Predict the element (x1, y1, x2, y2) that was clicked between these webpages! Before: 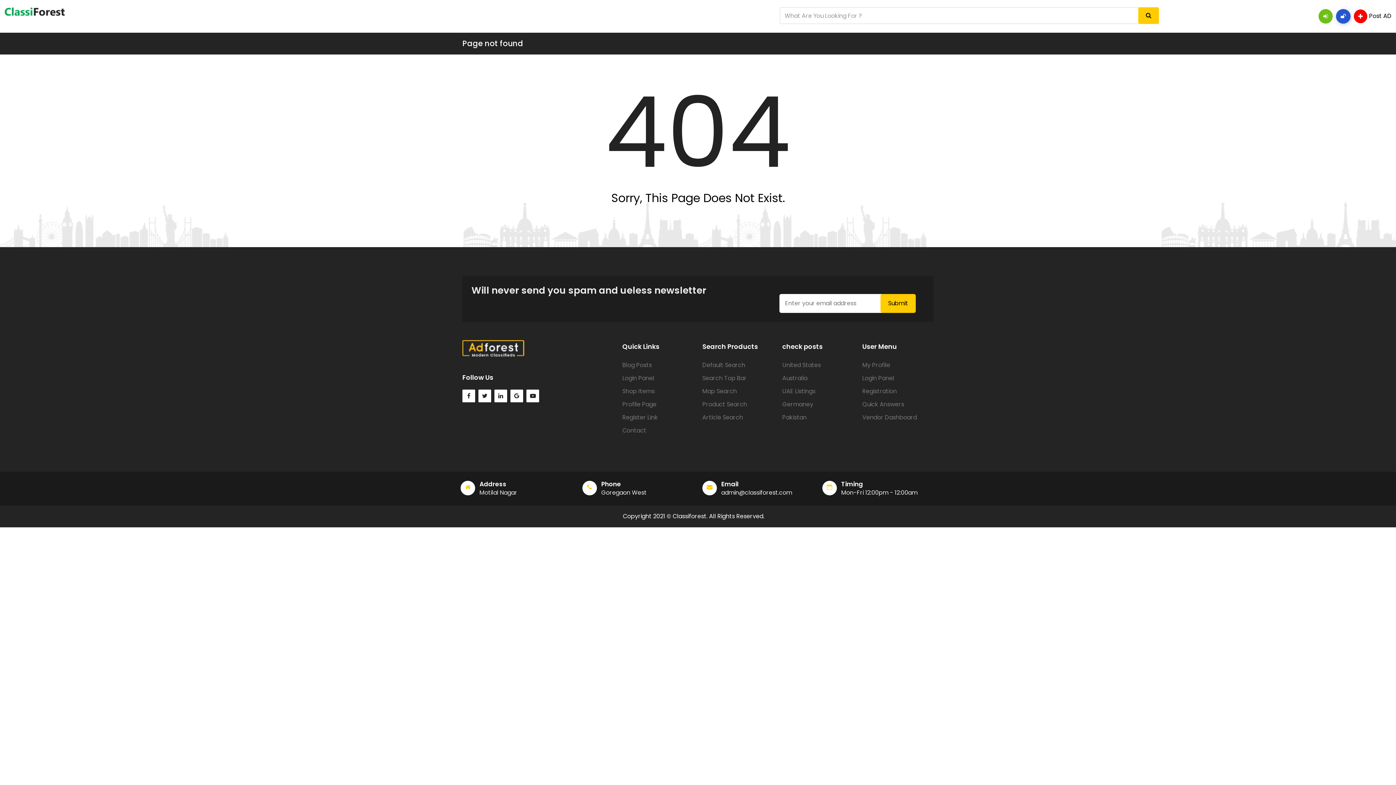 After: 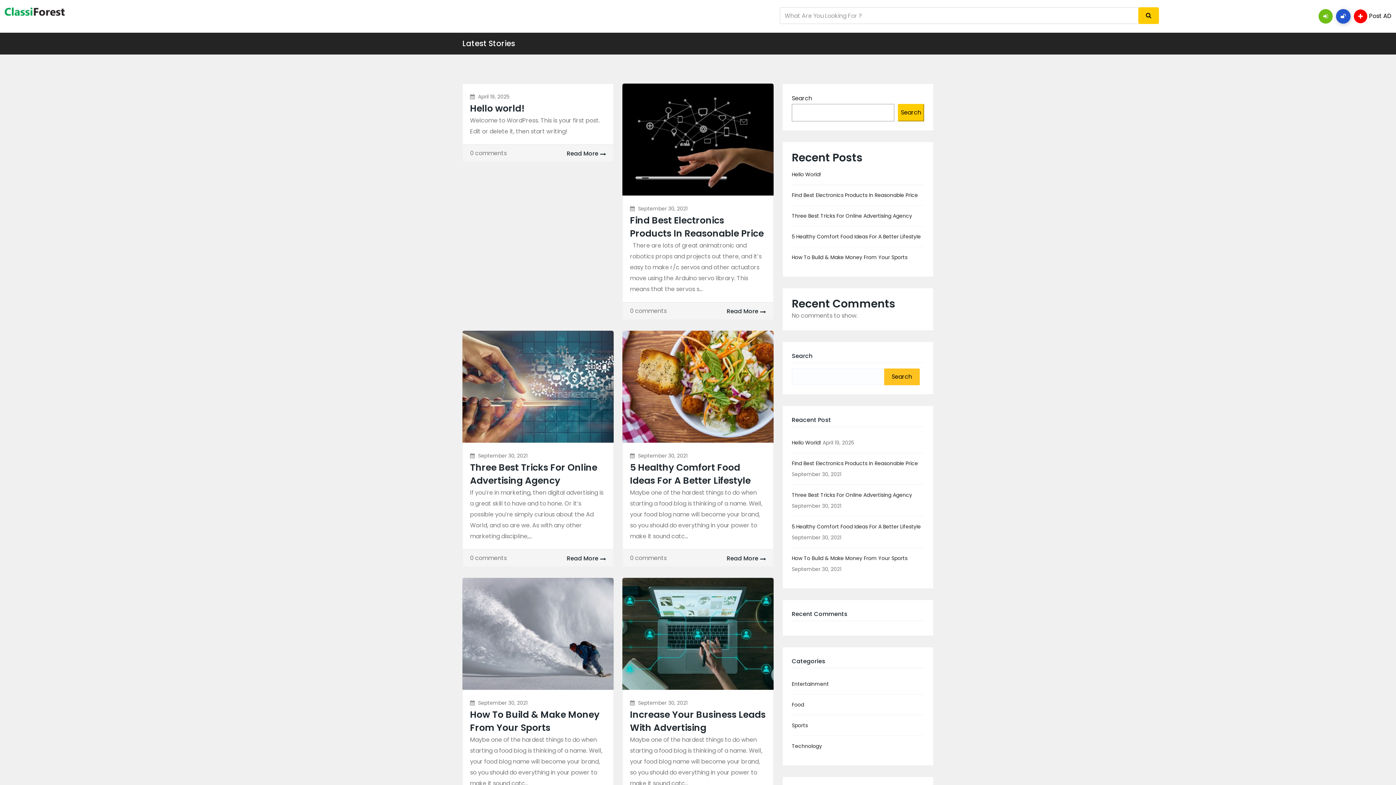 Action: label: Article Search bbox: (702, 413, 743, 421)